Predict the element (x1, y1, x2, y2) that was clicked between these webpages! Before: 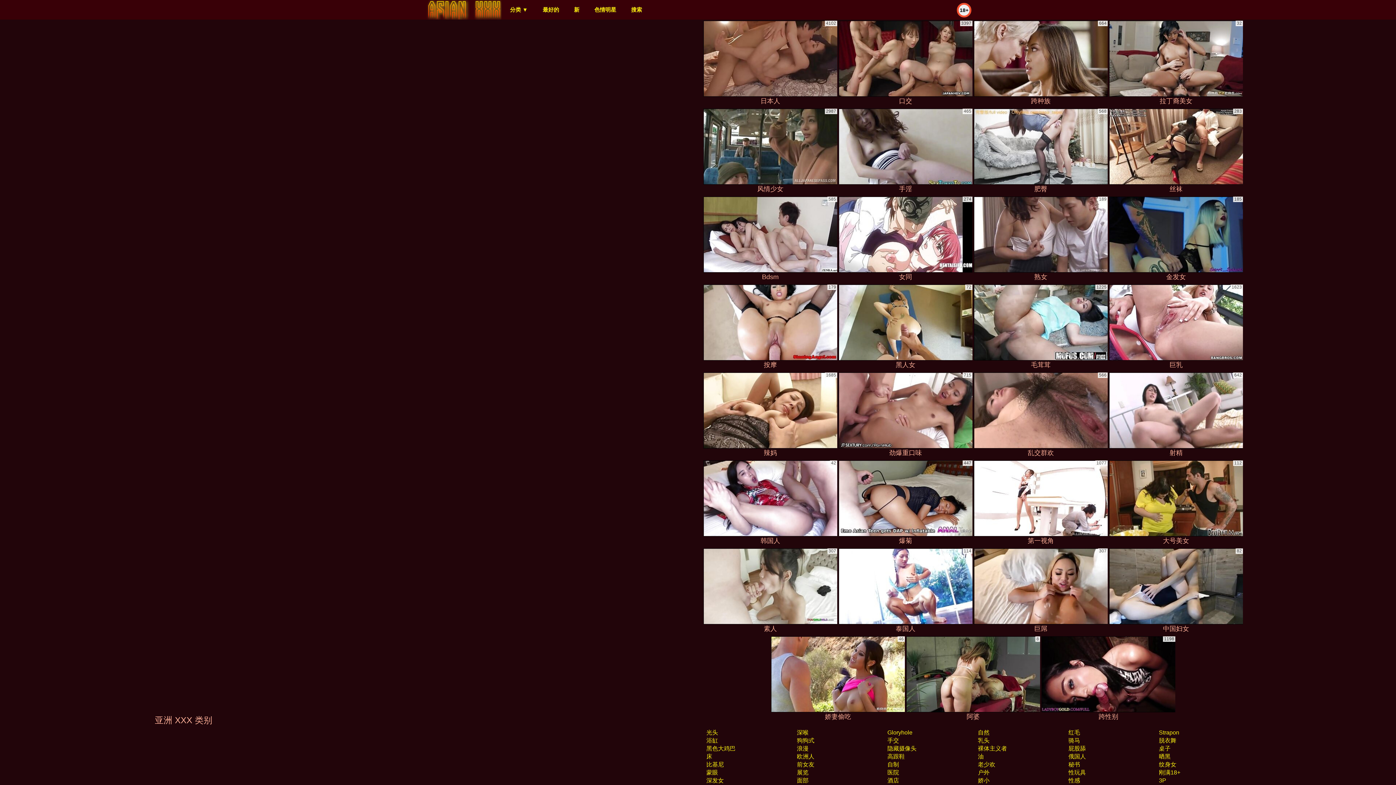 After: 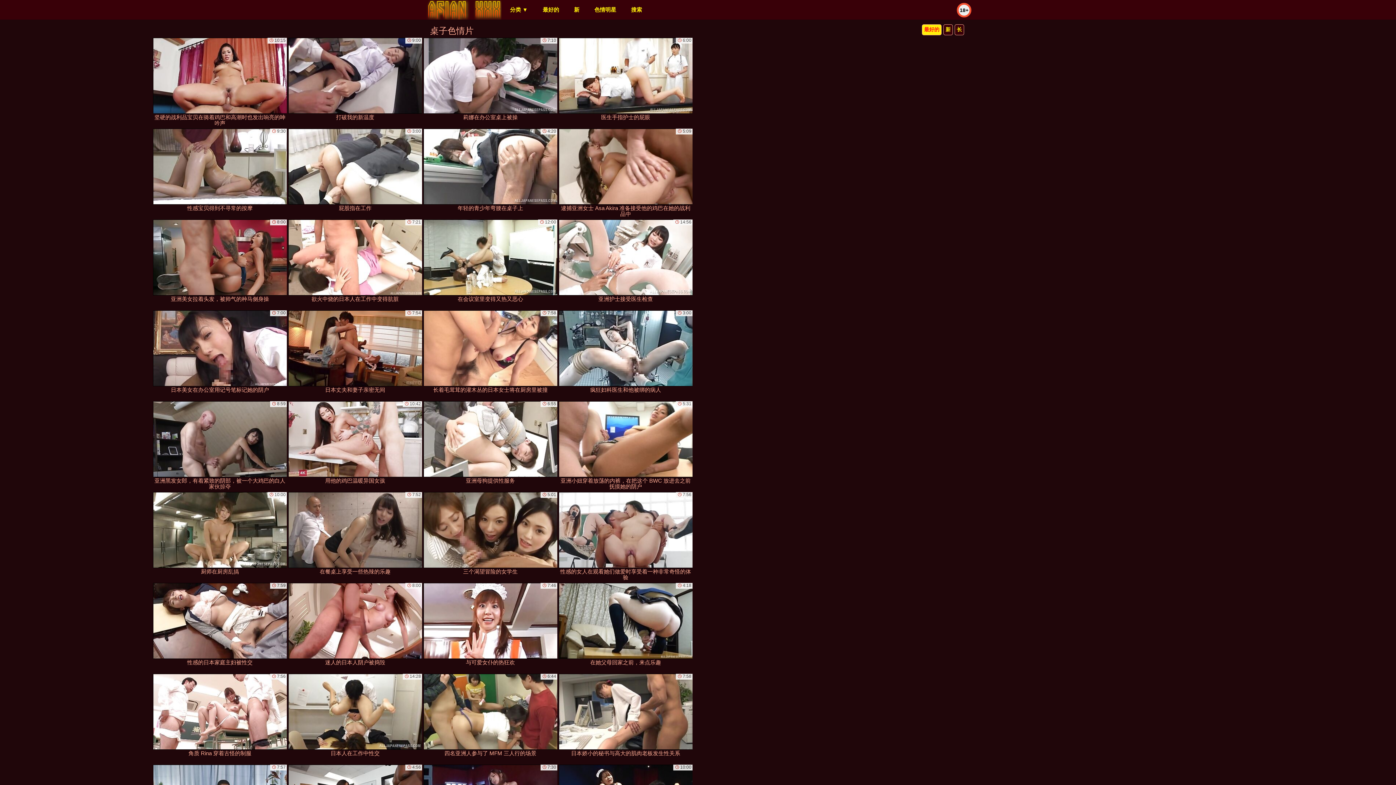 Action: label: 桌子 bbox: (1158, 745, 1170, 752)